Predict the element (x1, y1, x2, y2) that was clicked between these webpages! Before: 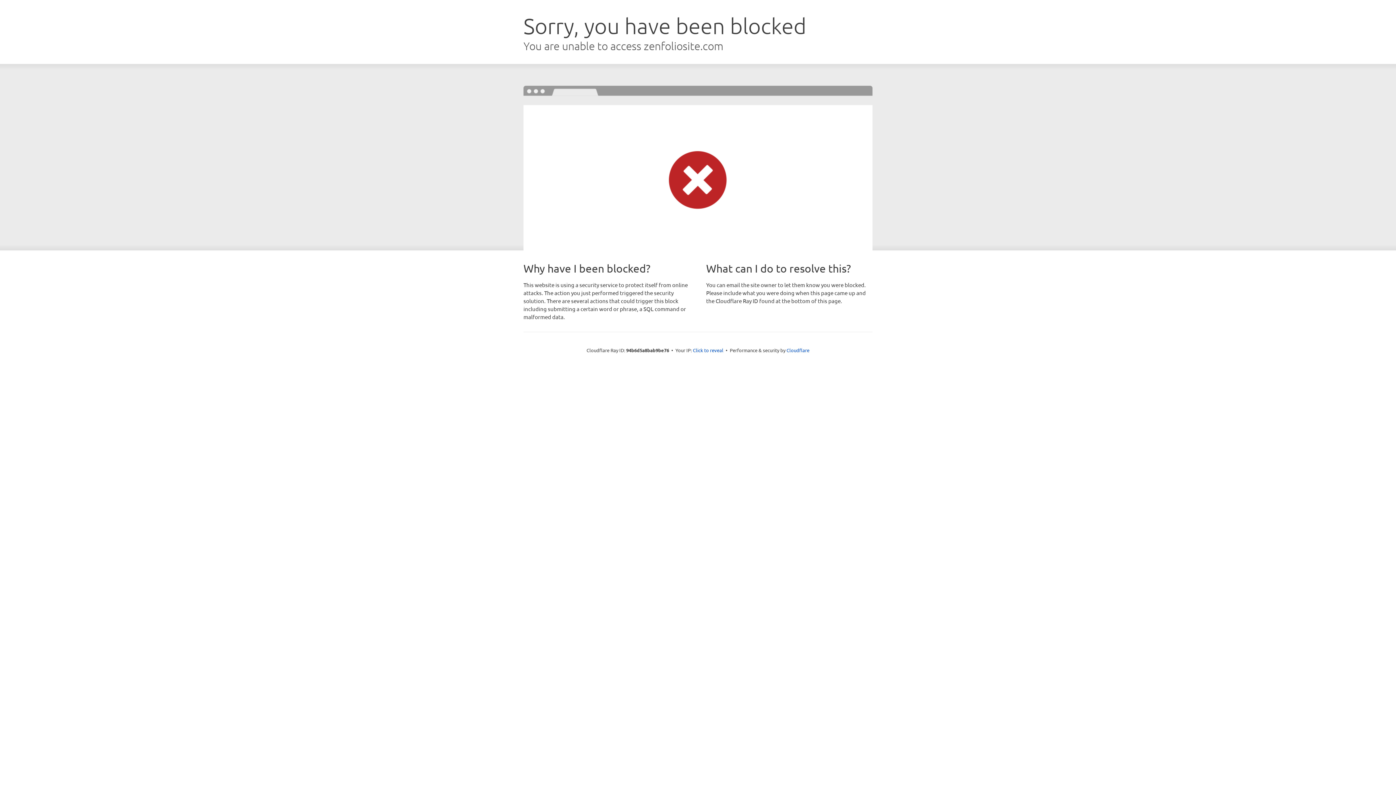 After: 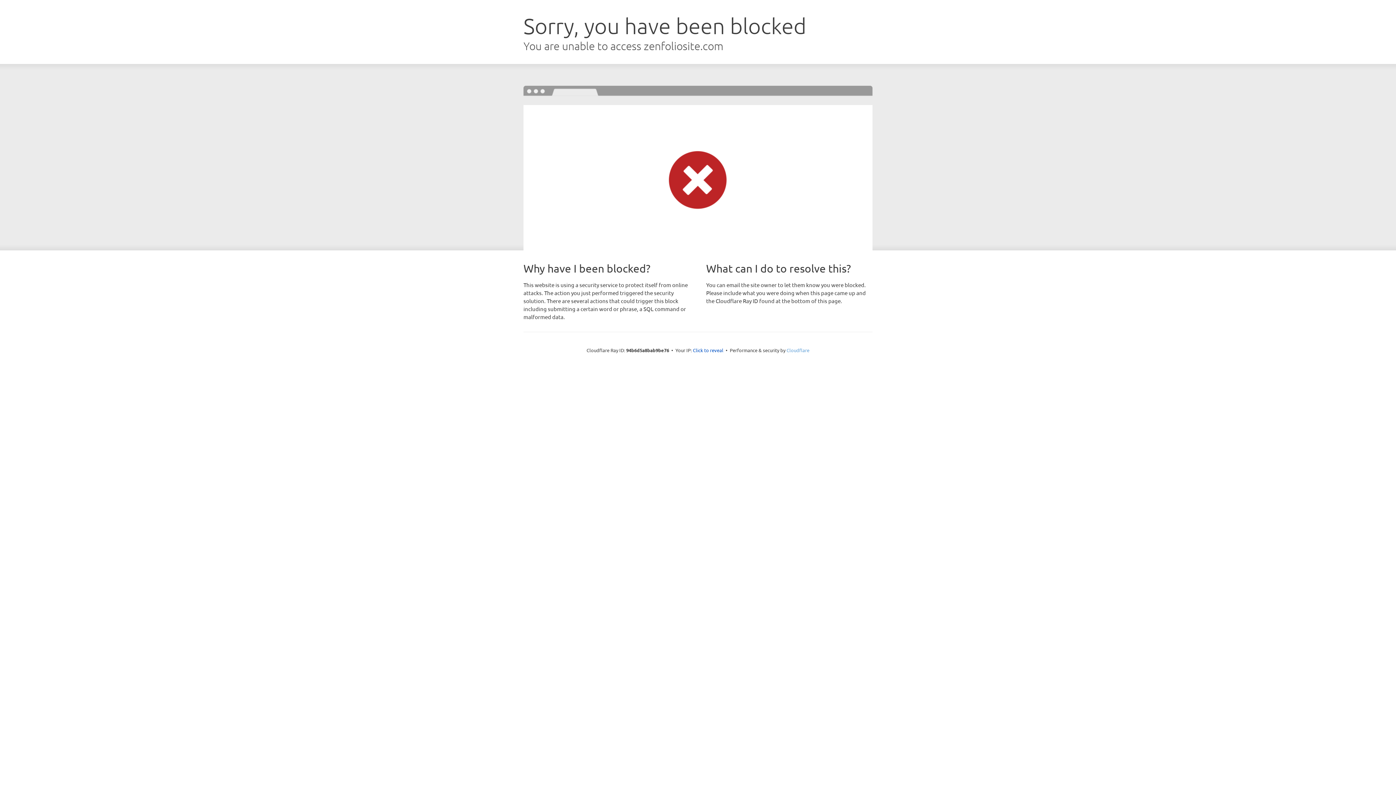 Action: bbox: (786, 347, 809, 353) label: Cloudflare